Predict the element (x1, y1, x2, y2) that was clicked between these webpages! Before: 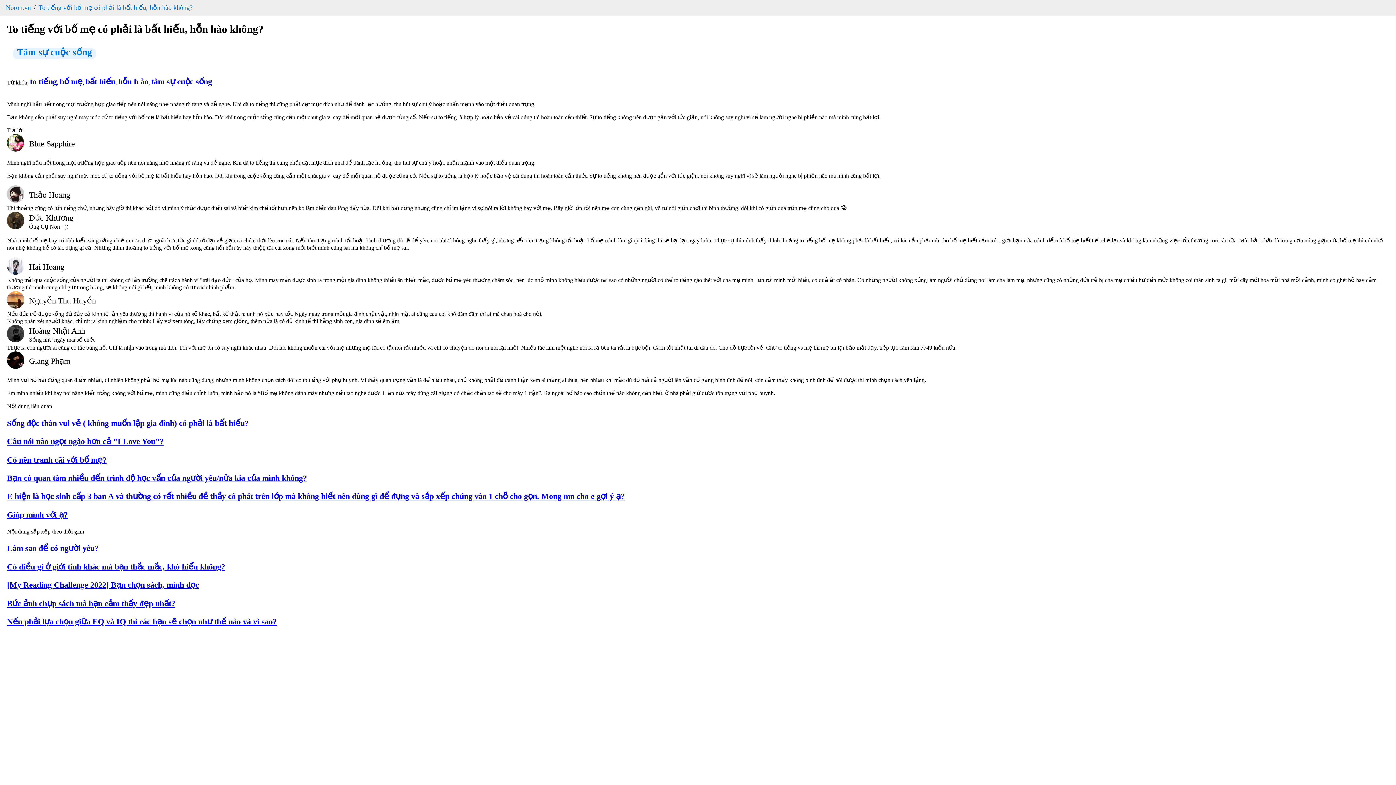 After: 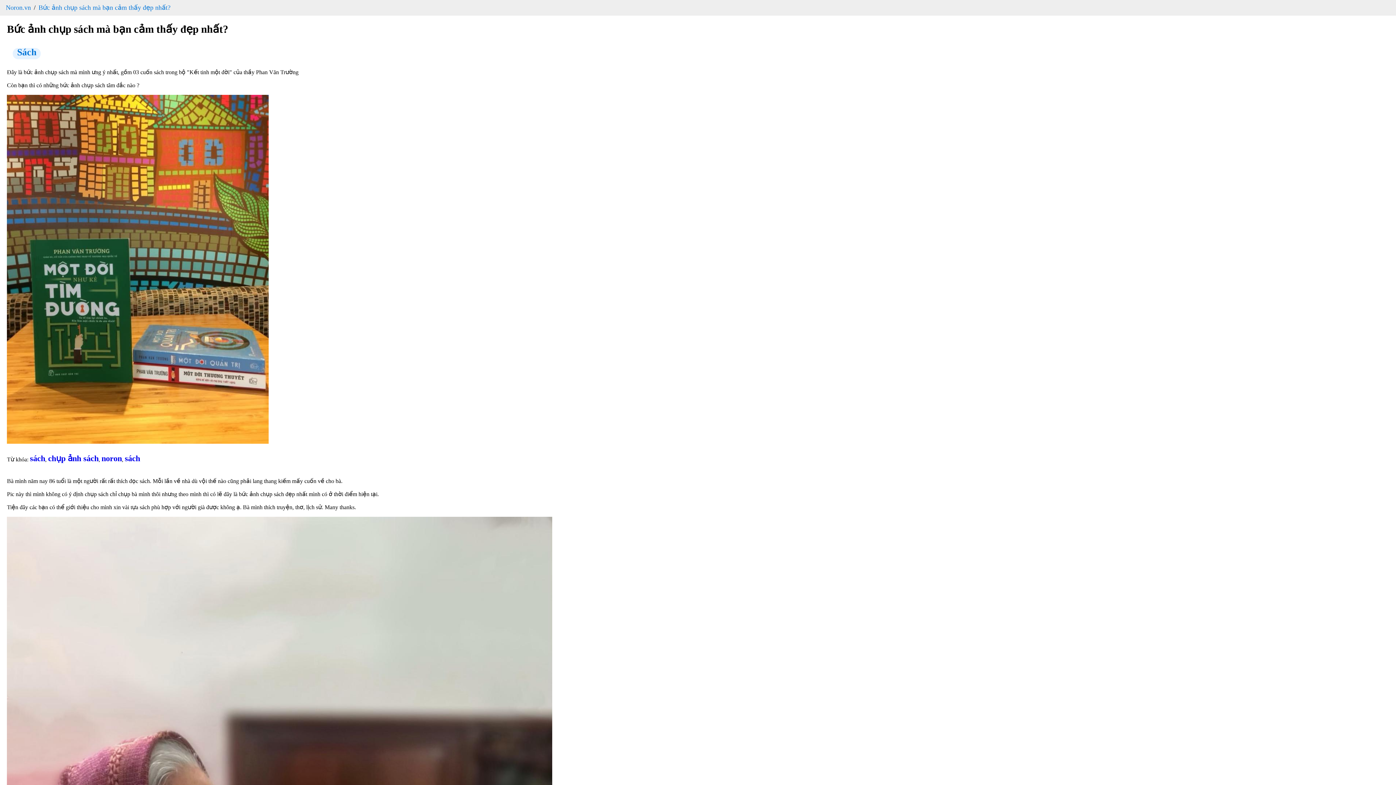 Action: bbox: (6, 598, 1389, 608) label: Bức ảnh chụp sách mà bạn cảm thấy đẹp nhất?